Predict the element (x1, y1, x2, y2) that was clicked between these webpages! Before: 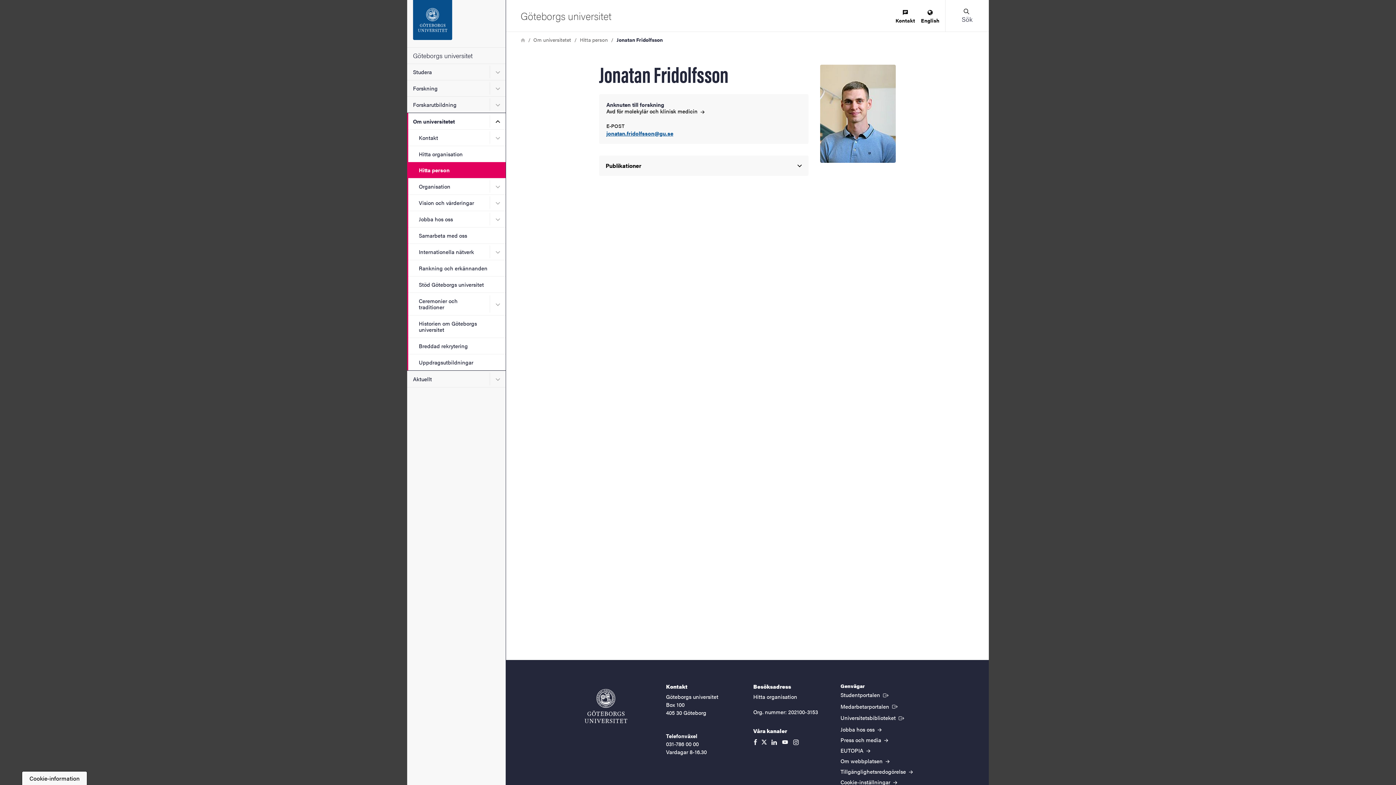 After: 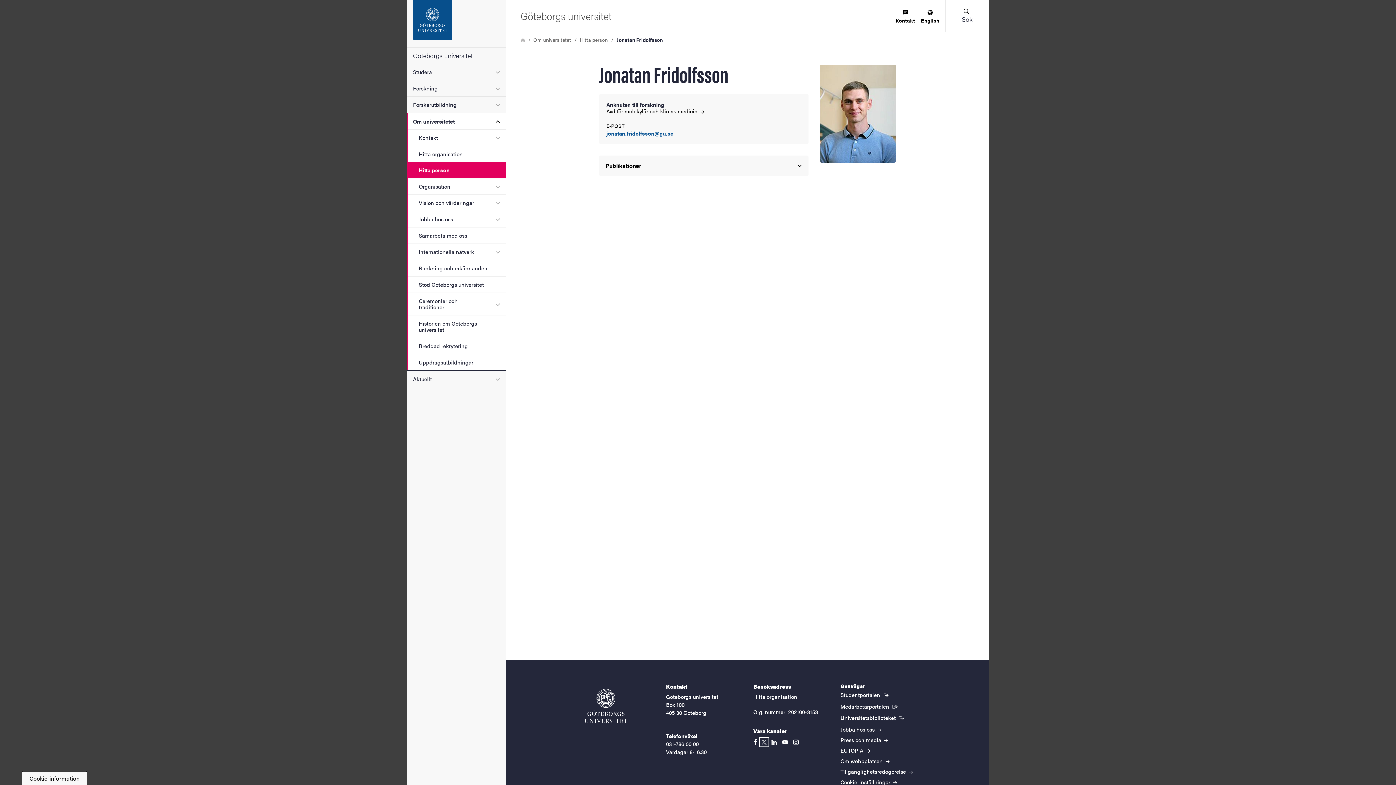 Action: label: twitter bbox: (759, 737, 769, 747)